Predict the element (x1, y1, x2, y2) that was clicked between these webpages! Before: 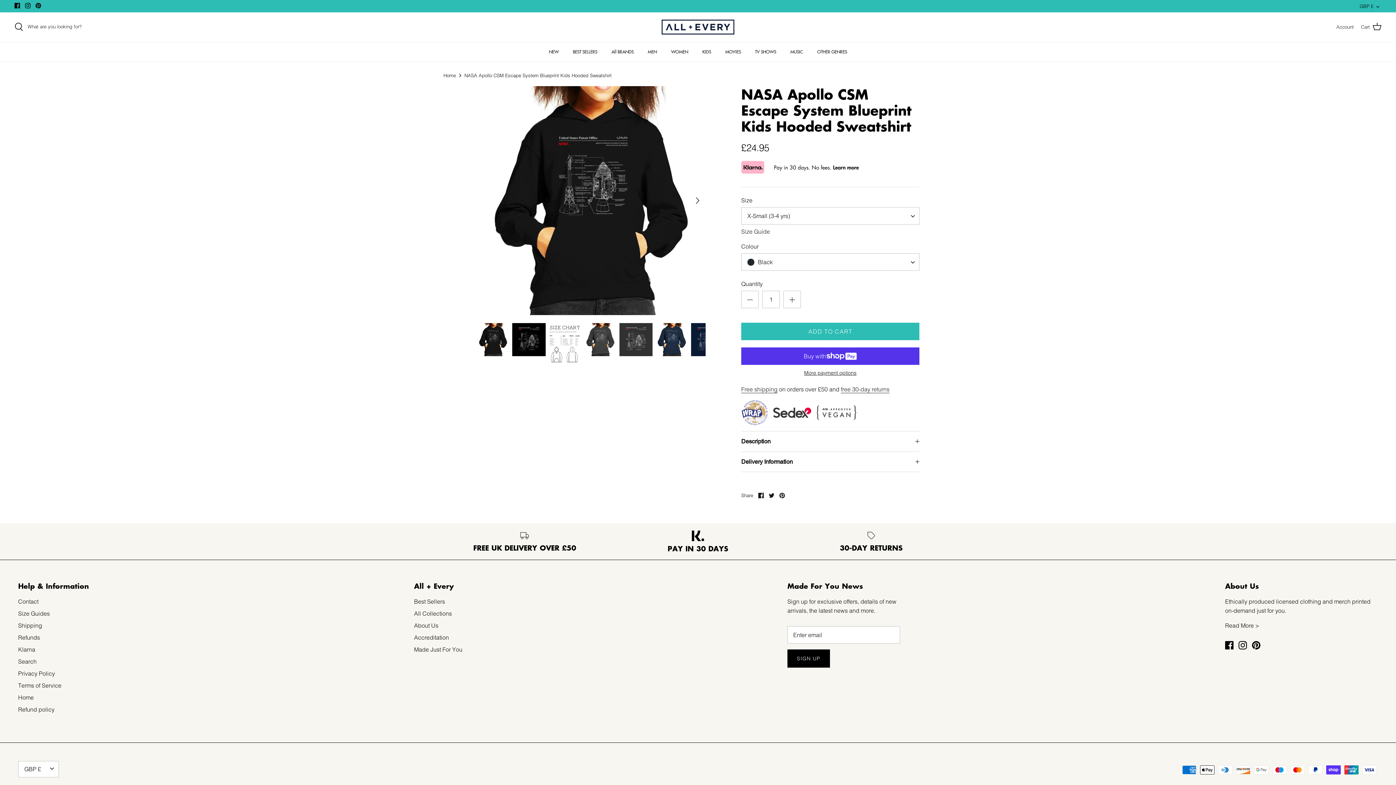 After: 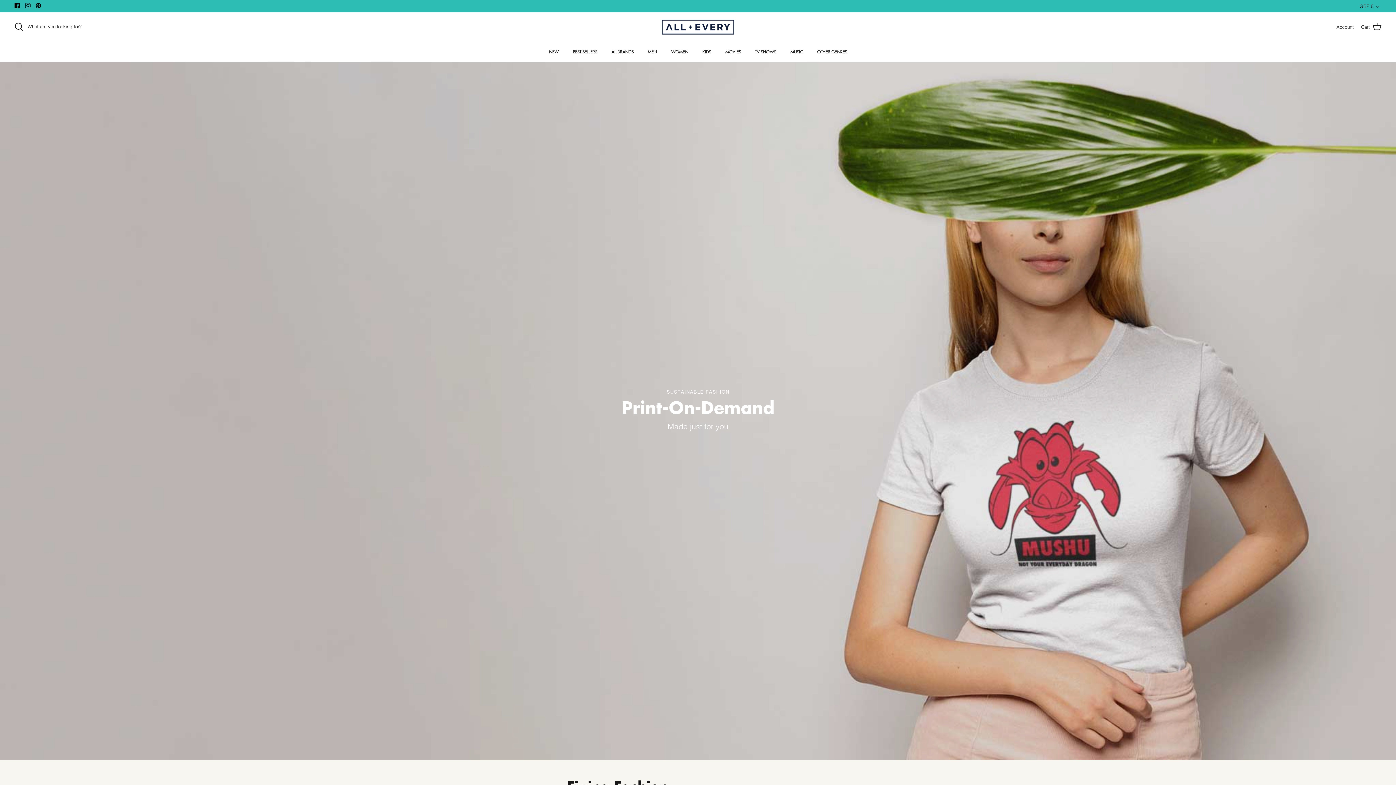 Action: bbox: (414, 646, 462, 653) label: Made Just For You